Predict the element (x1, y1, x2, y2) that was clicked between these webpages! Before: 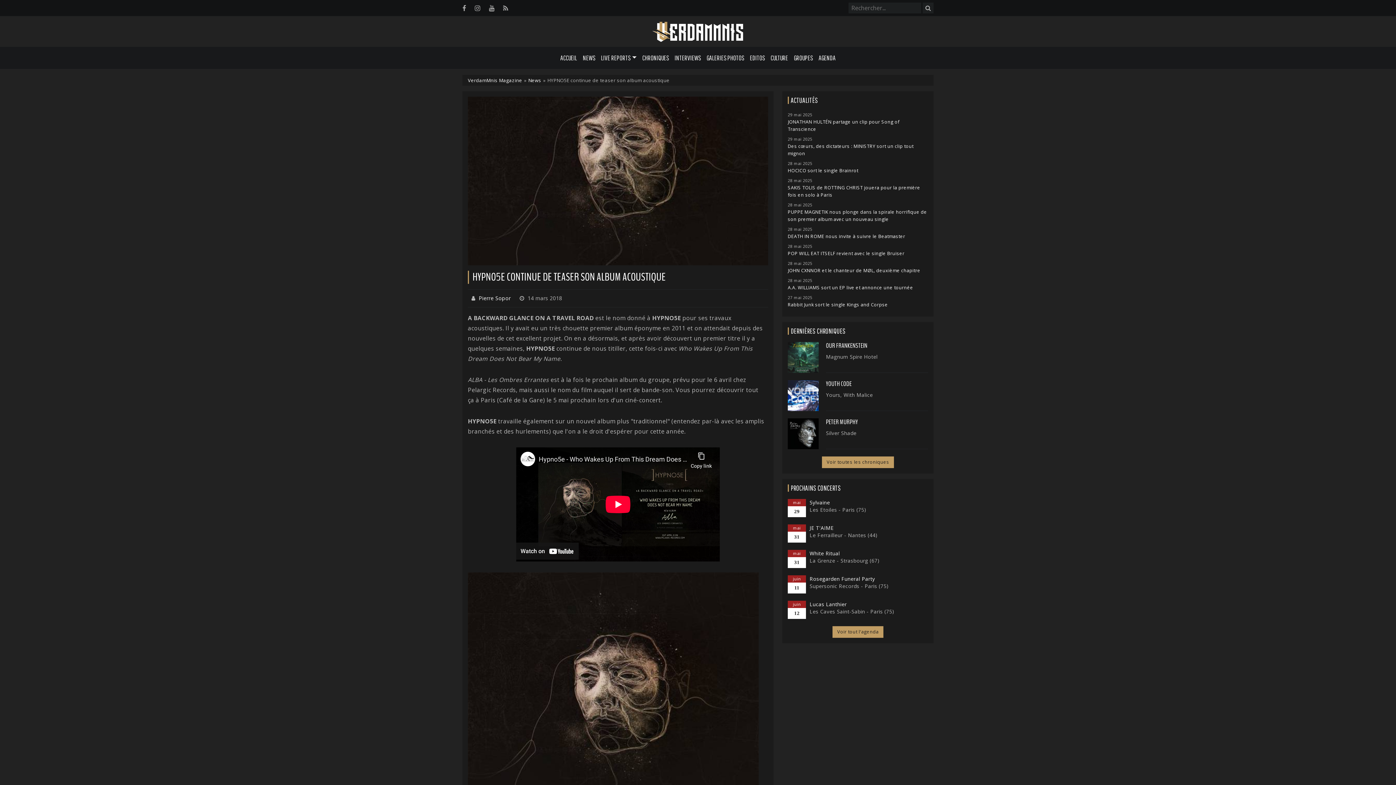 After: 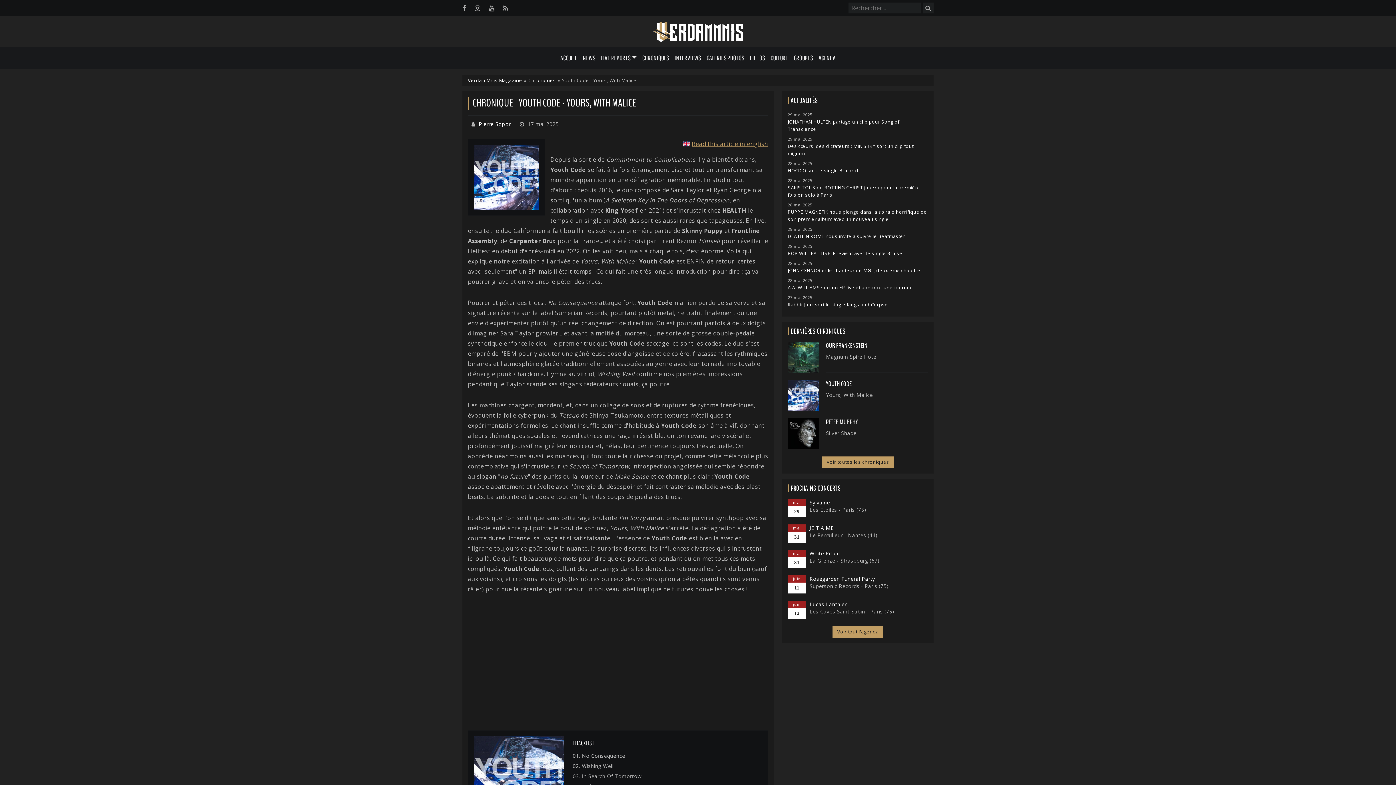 Action: label: YOUTH CODE bbox: (826, 379, 852, 388)